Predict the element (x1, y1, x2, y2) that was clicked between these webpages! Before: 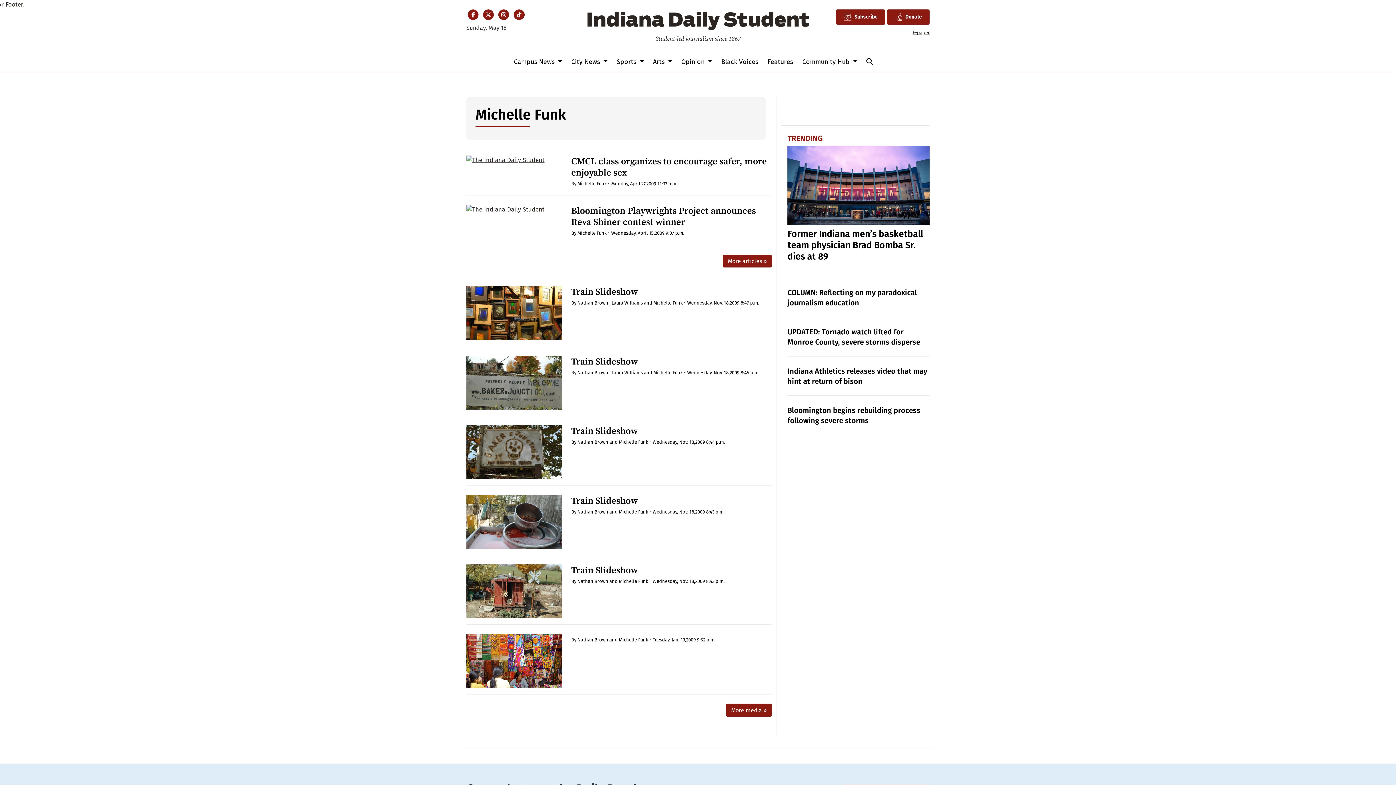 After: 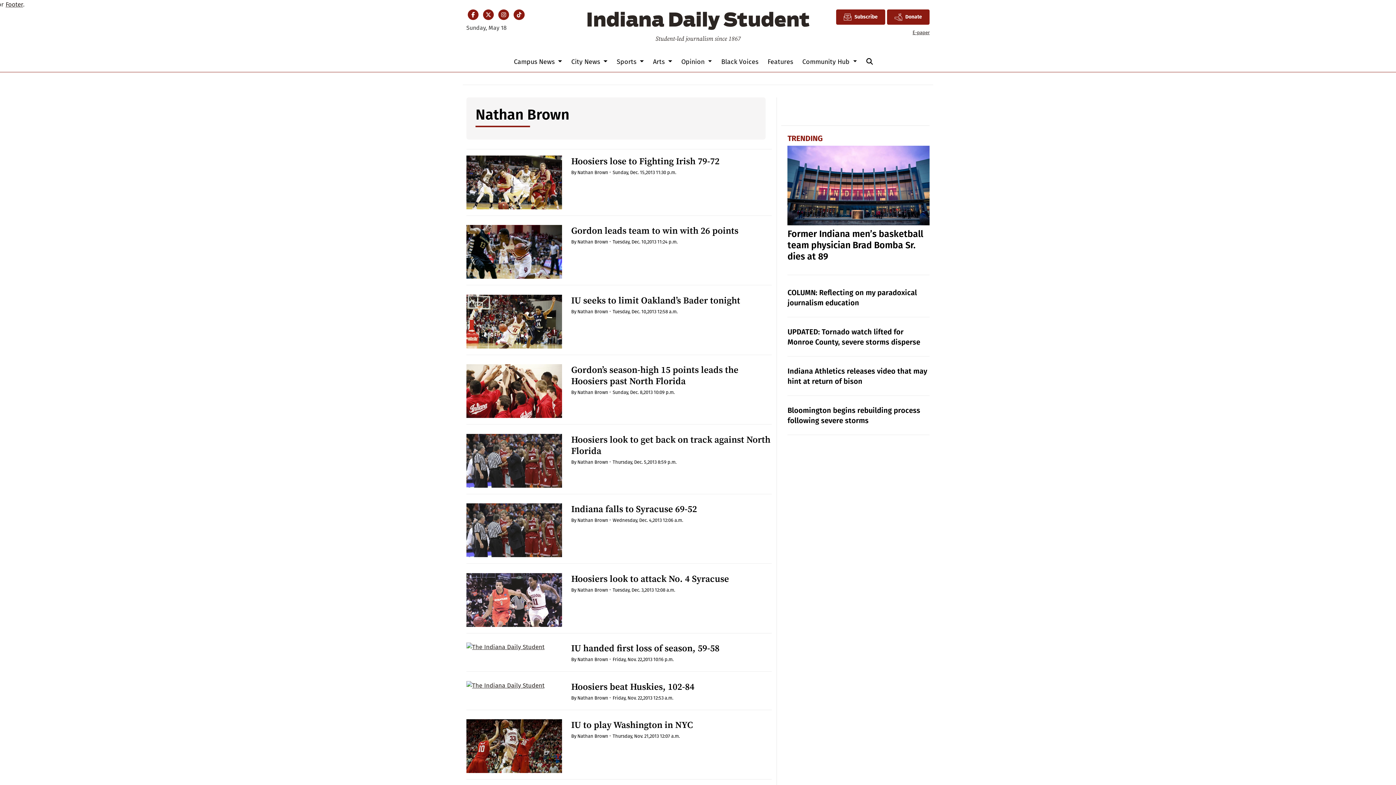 Action: bbox: (577, 579, 608, 584) label: Nathan Brown